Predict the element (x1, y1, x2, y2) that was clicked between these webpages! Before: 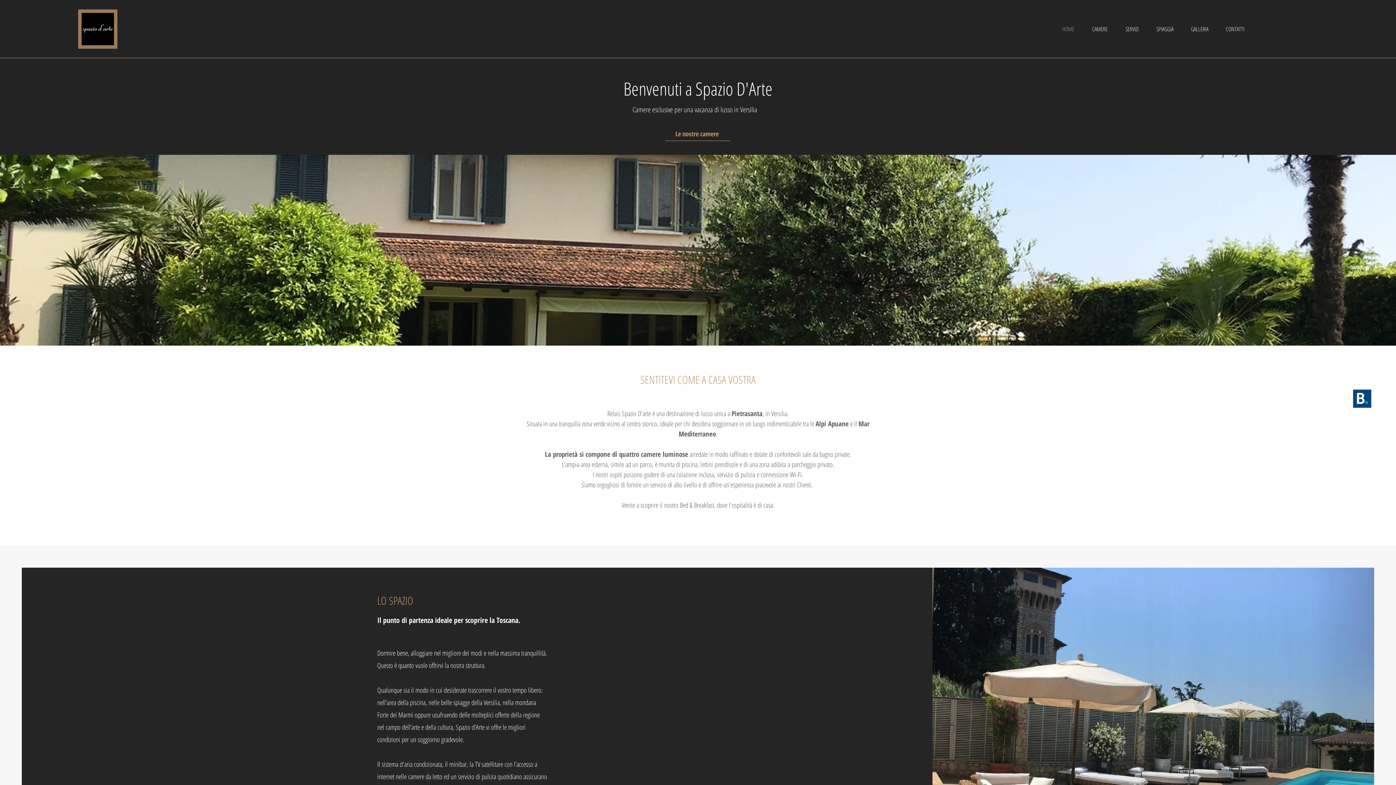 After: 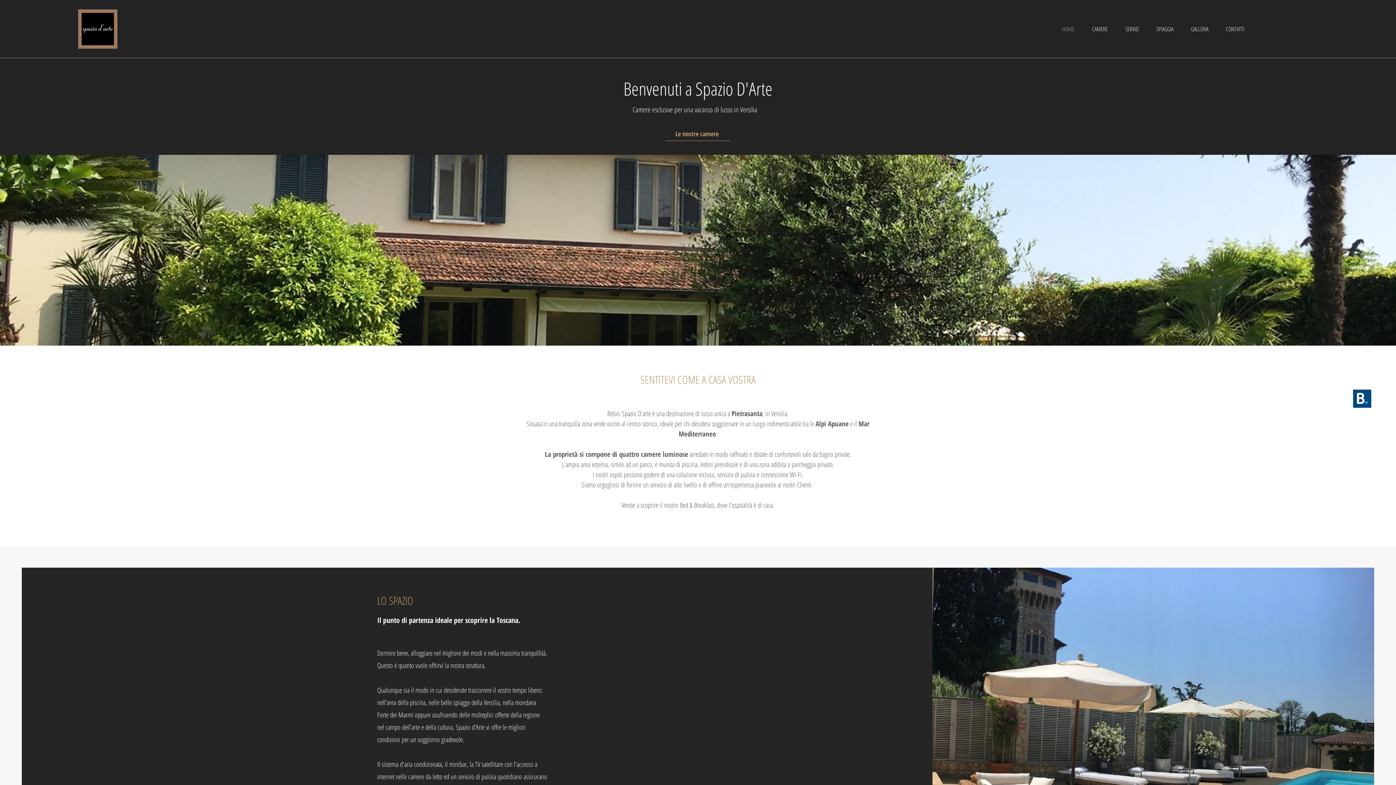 Action: label: GALLERIA bbox: (1185, 19, 1220, 38)